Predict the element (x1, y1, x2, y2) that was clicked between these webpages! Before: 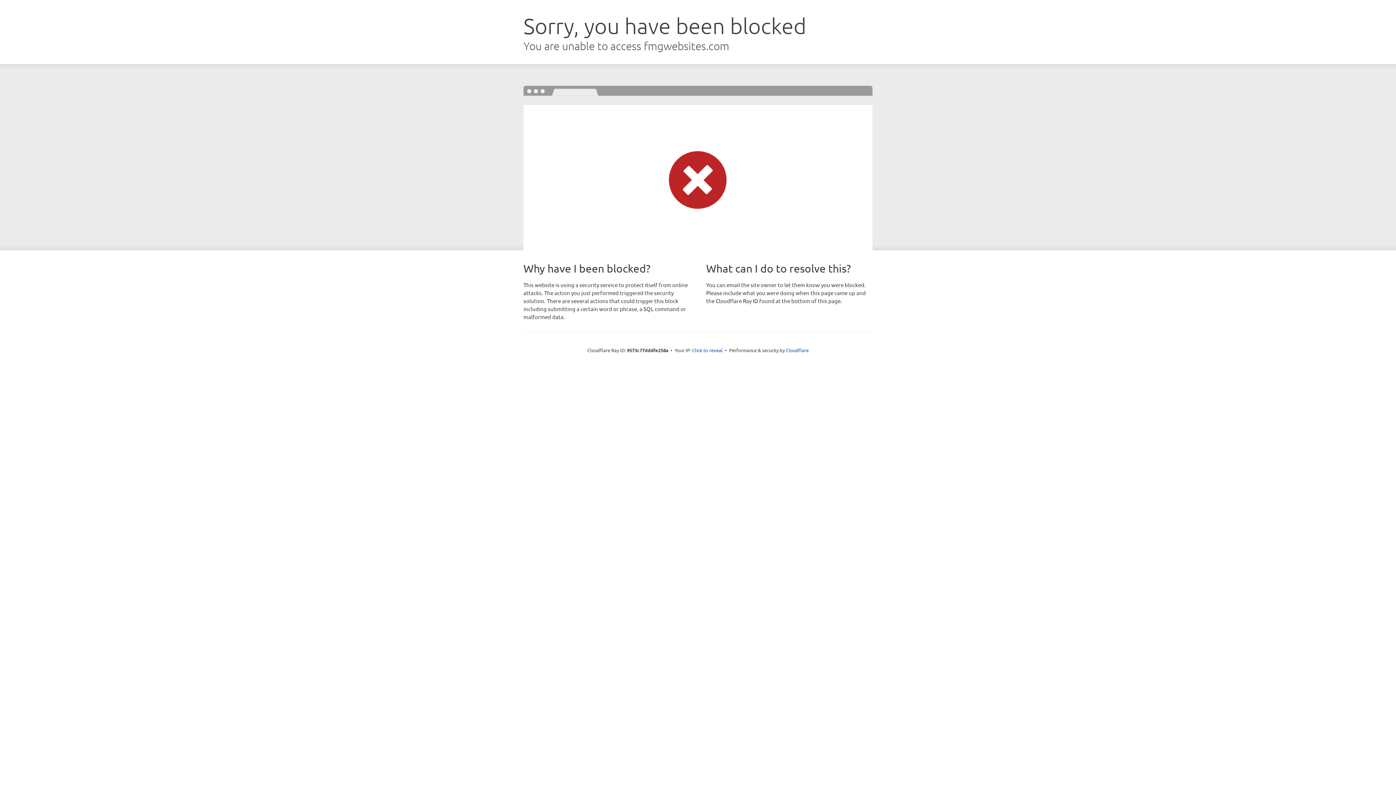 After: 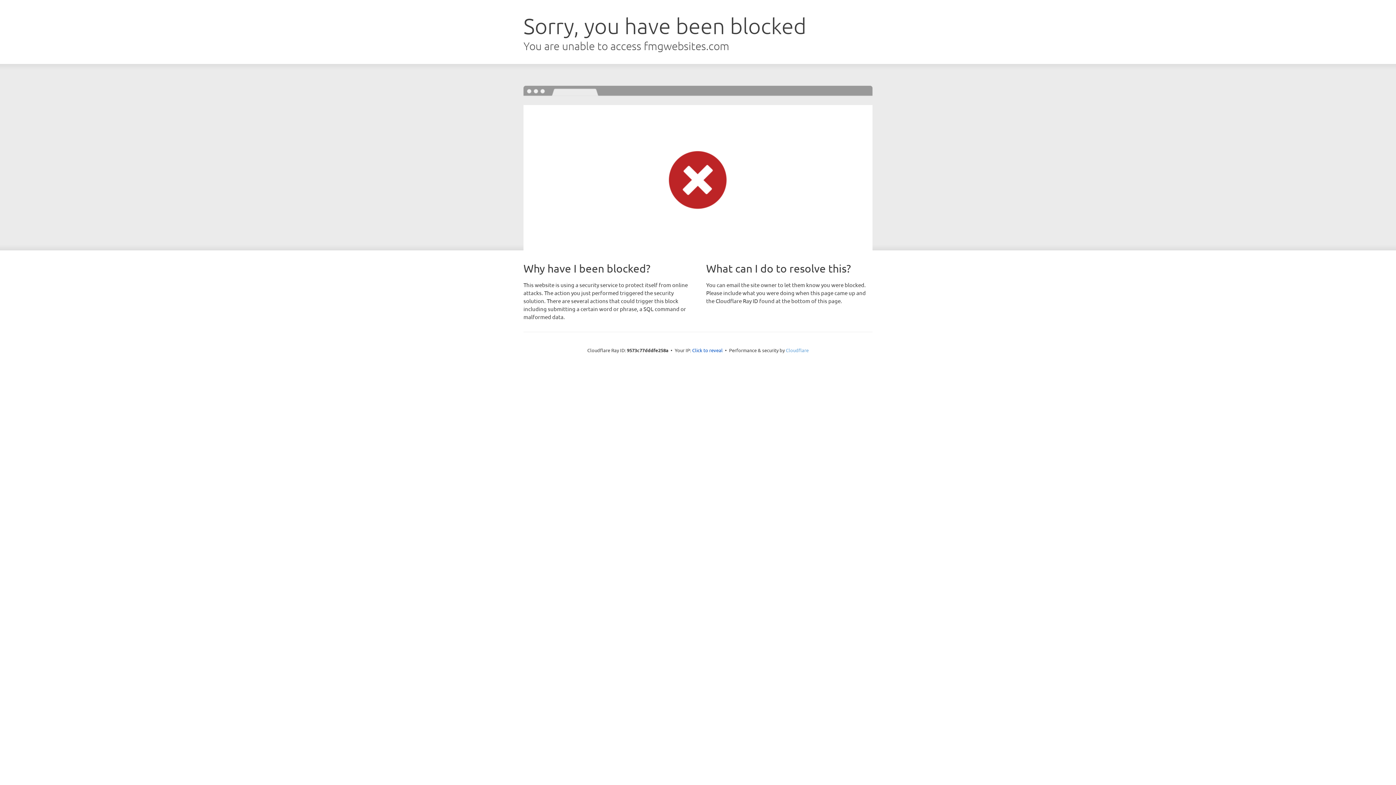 Action: bbox: (786, 347, 808, 353) label: Cloudflare